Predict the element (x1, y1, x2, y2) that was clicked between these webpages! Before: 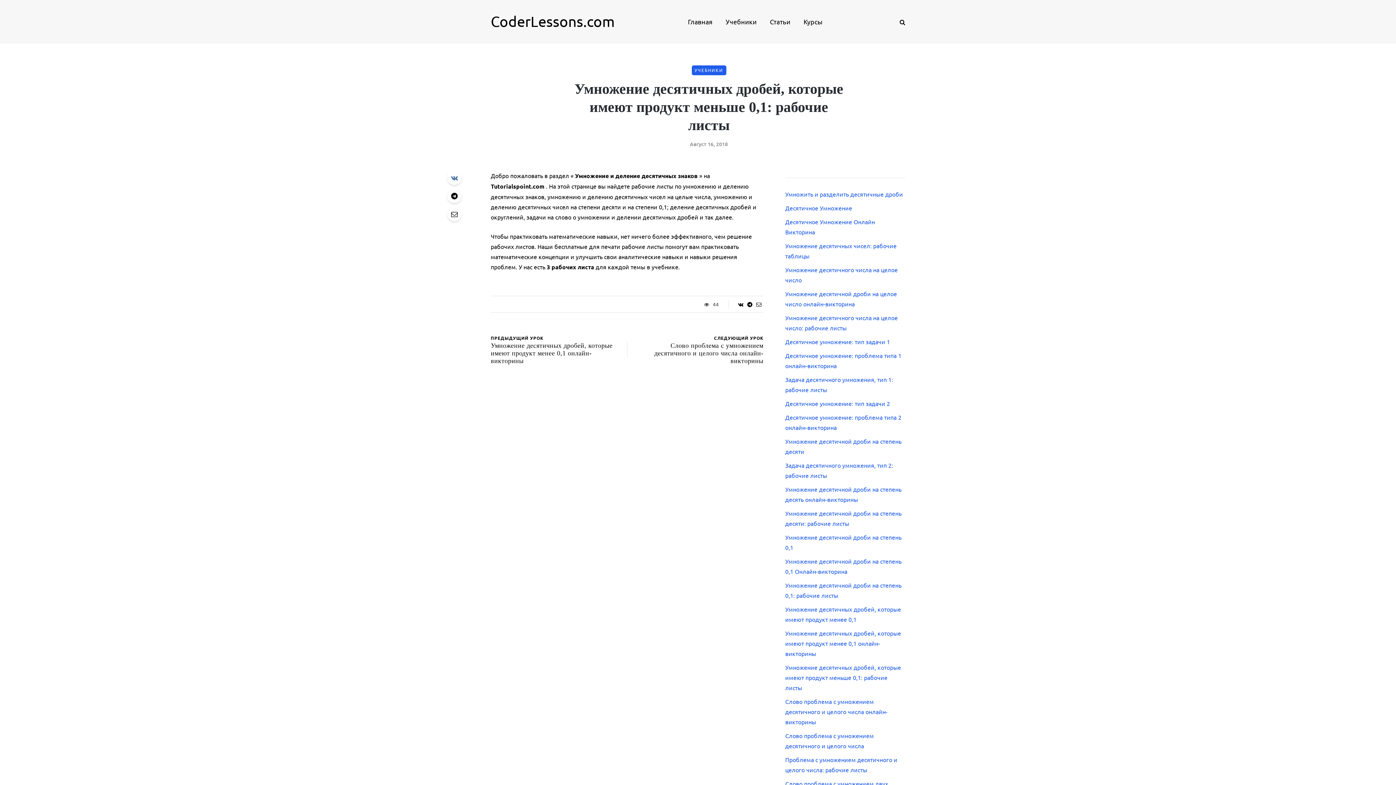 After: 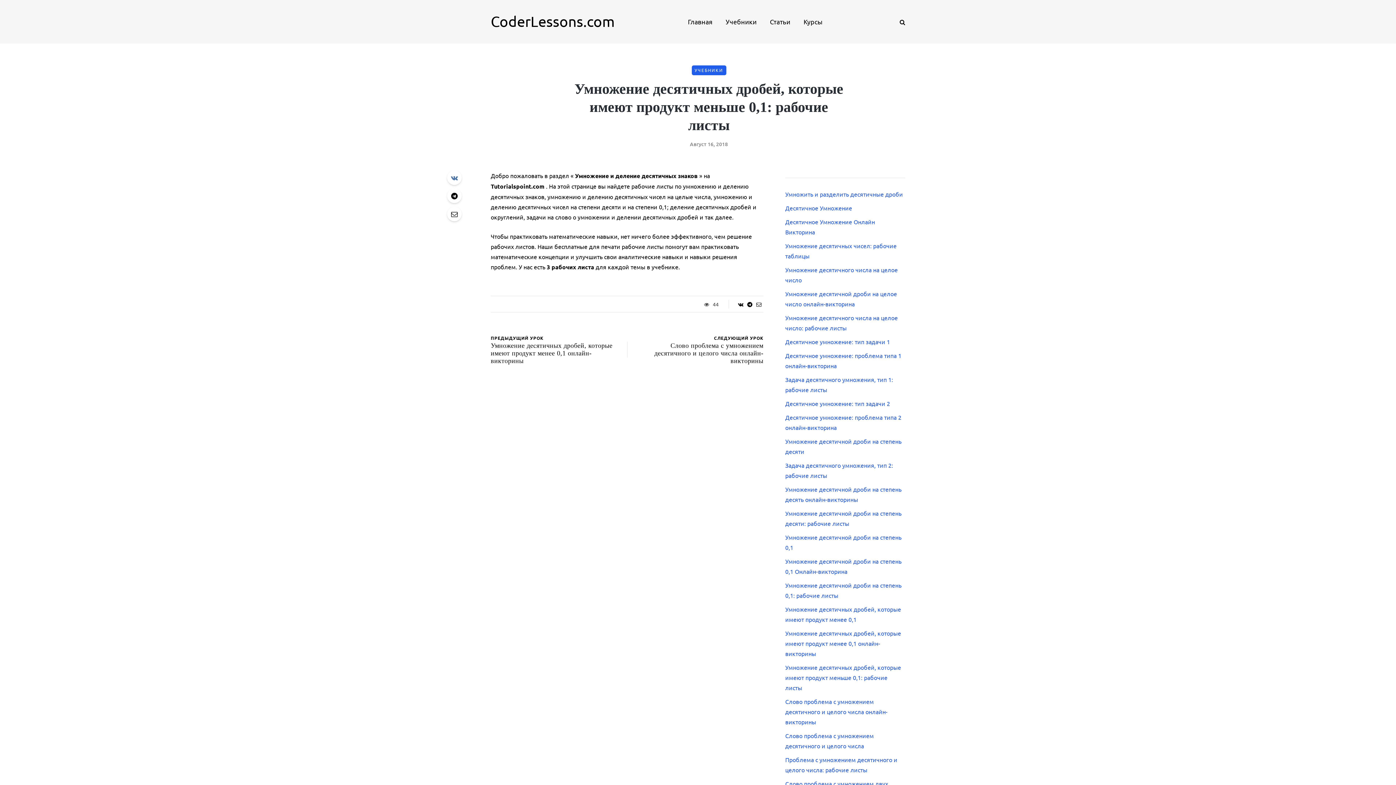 Action: label: Умножение десятичных дробей, которые имеют продукт меньше 0,1: рабочие листы bbox: (785, 664, 901, 691)